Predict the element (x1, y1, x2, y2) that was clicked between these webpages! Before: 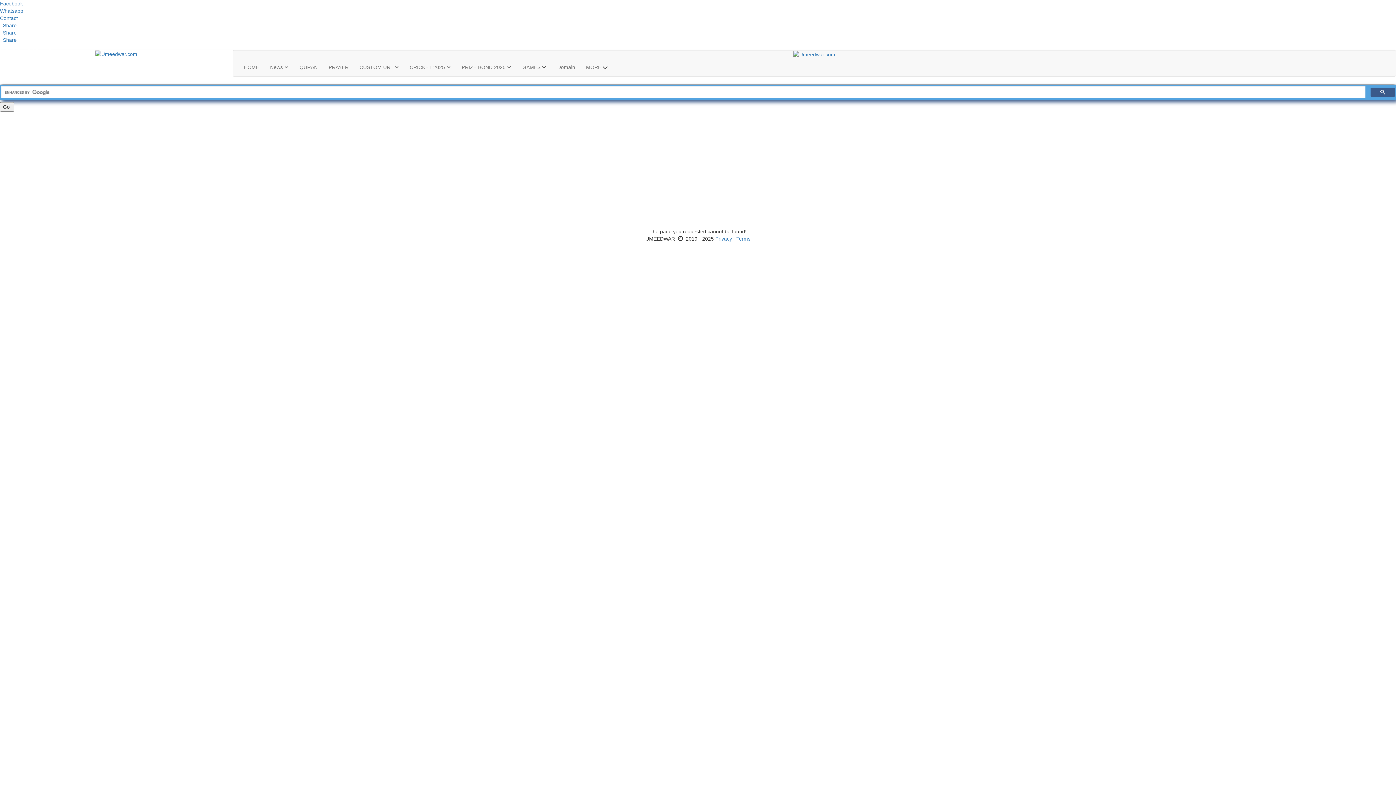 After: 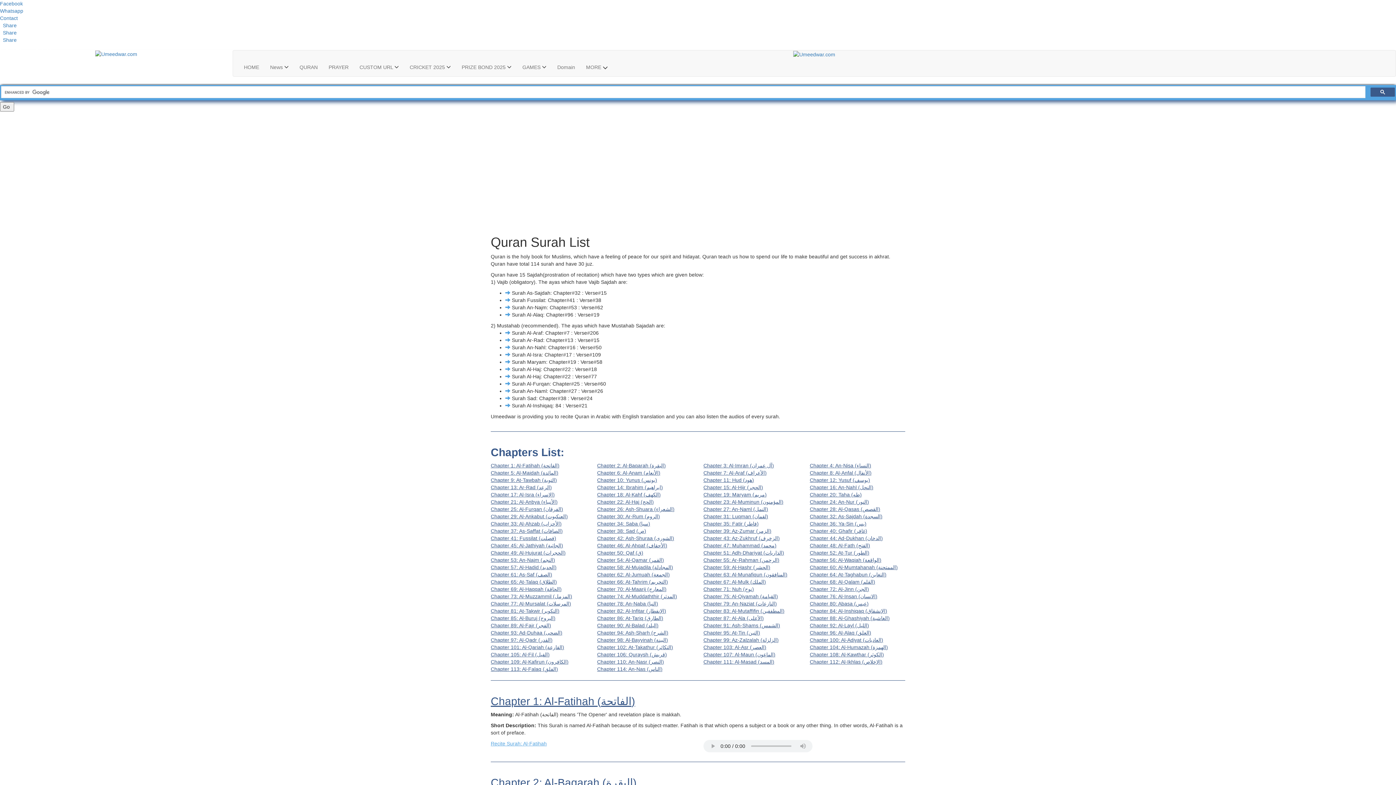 Action: label: QURAN bbox: (294, 58, 323, 76)